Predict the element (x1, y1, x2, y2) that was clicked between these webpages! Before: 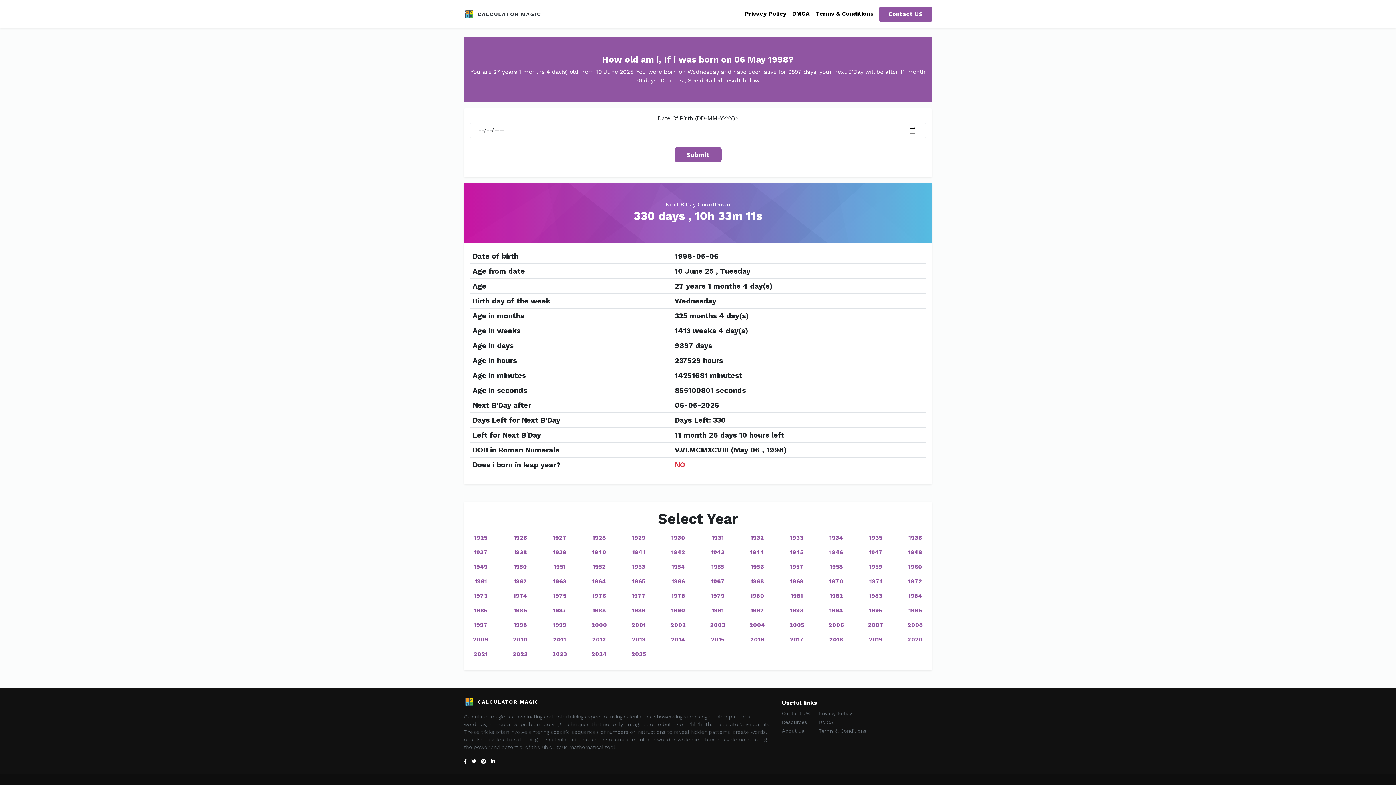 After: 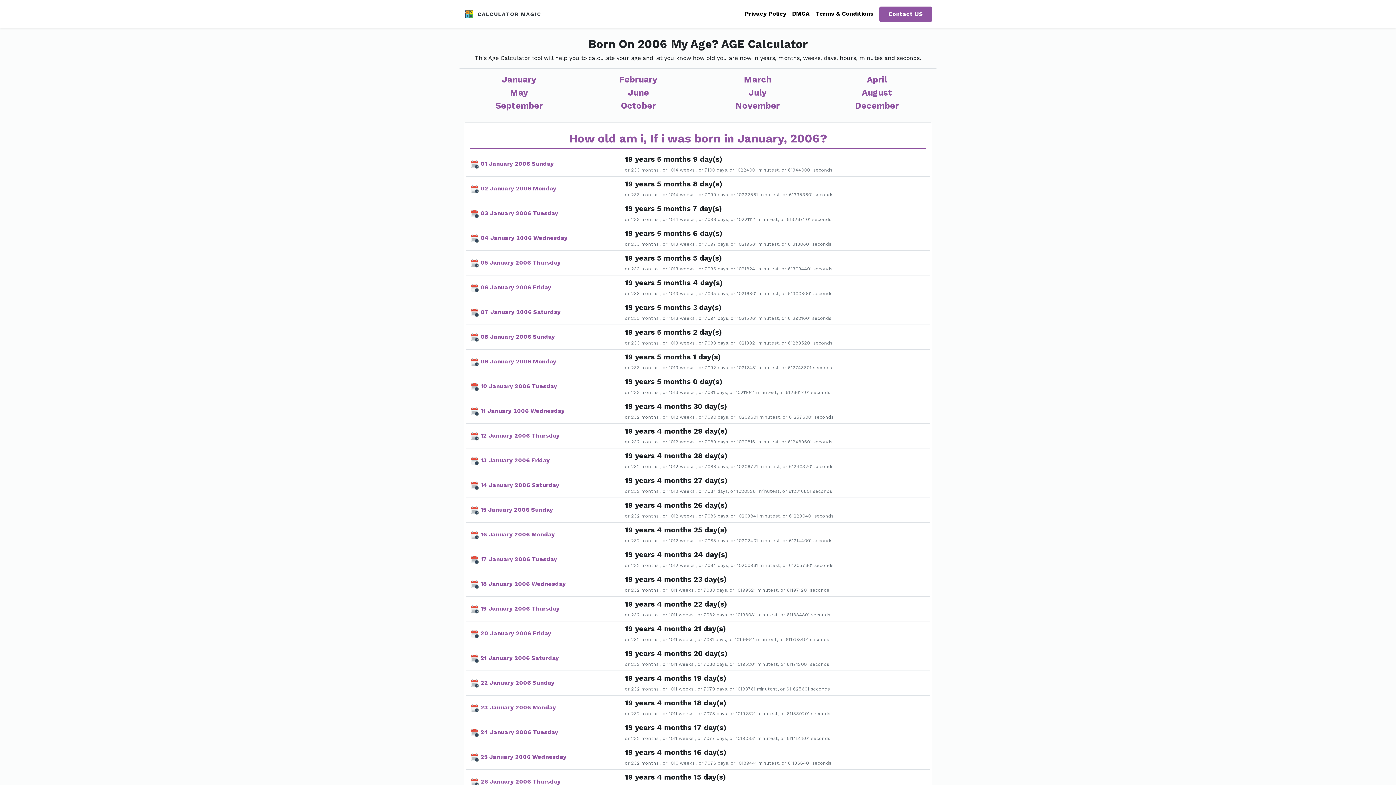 Action: bbox: (828, 621, 844, 628) label: 2006